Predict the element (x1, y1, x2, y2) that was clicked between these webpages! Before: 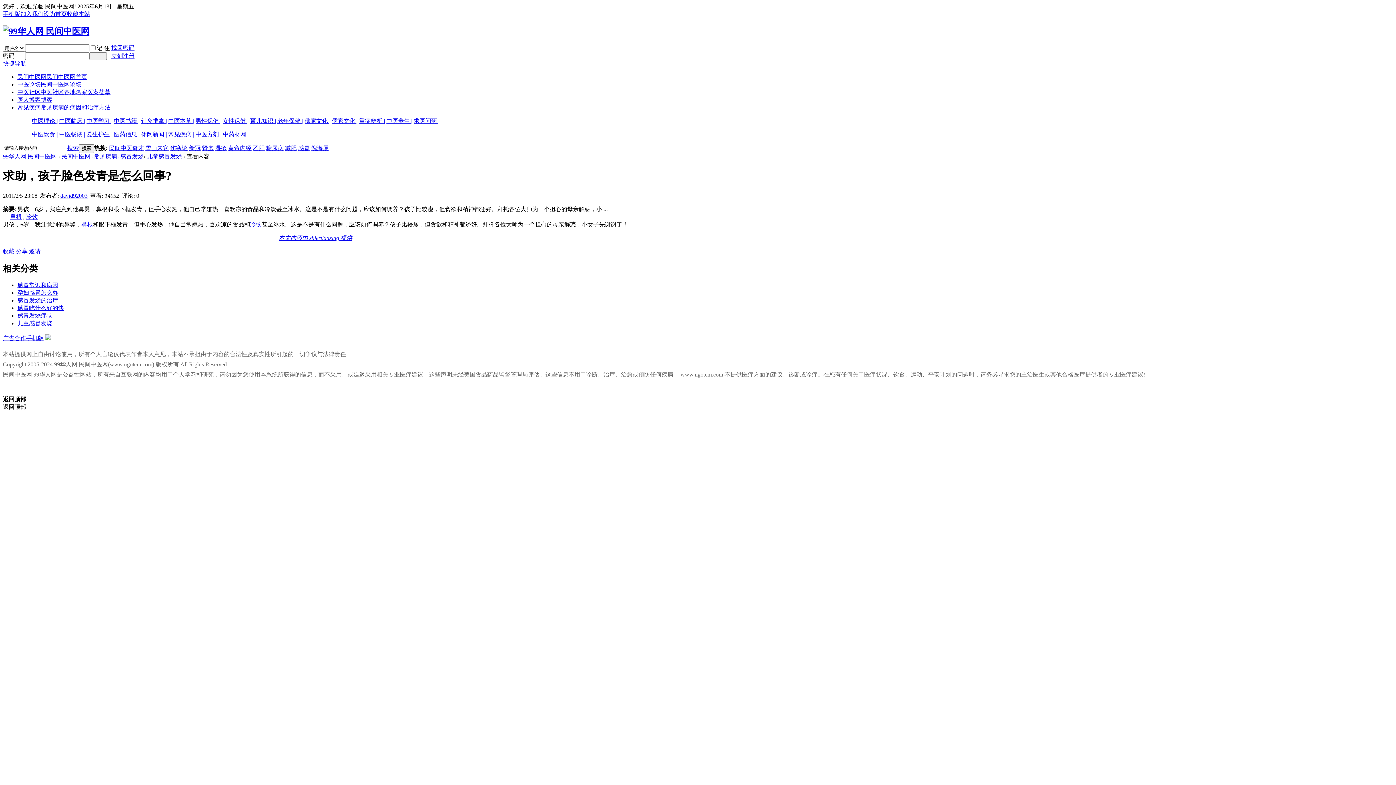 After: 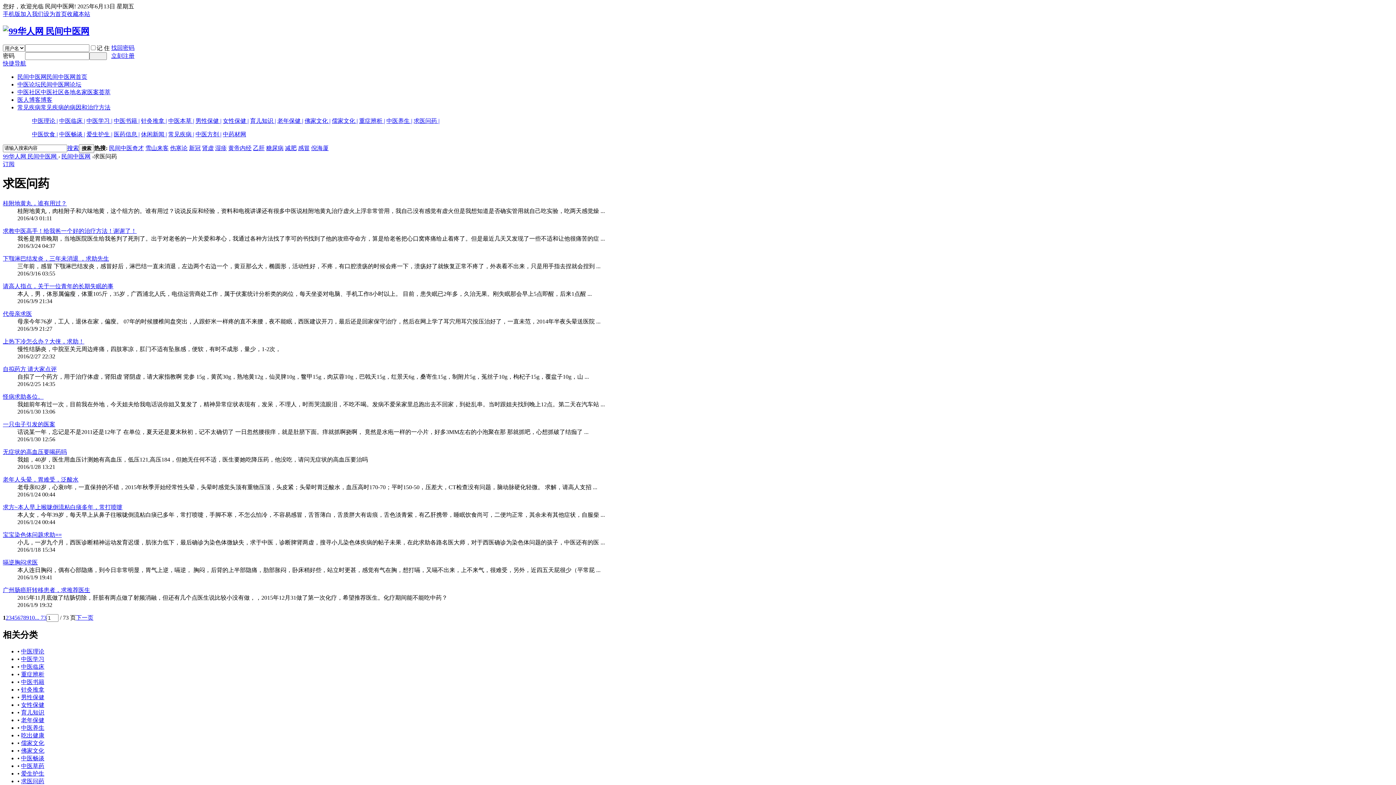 Action: label: 求医问药 | bbox: (413, 117, 439, 123)